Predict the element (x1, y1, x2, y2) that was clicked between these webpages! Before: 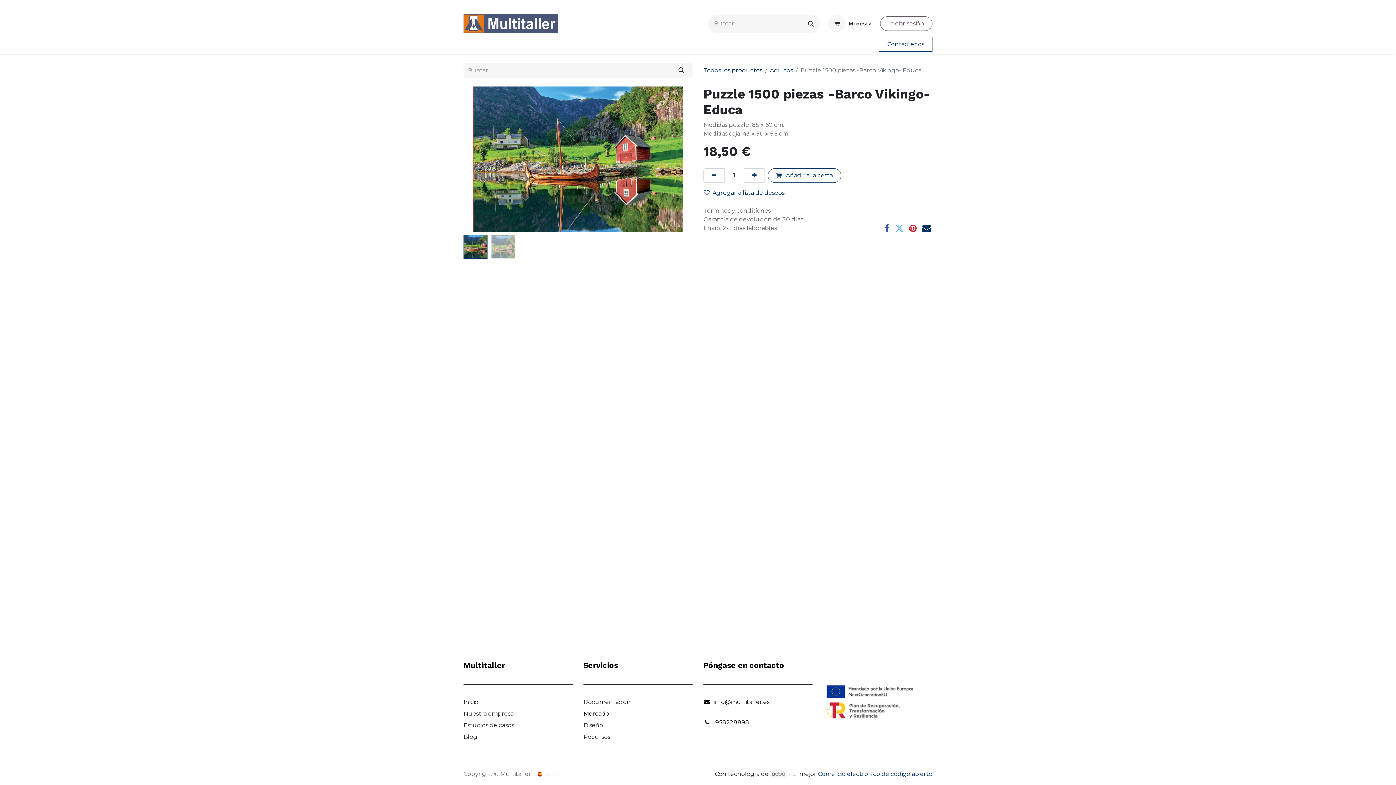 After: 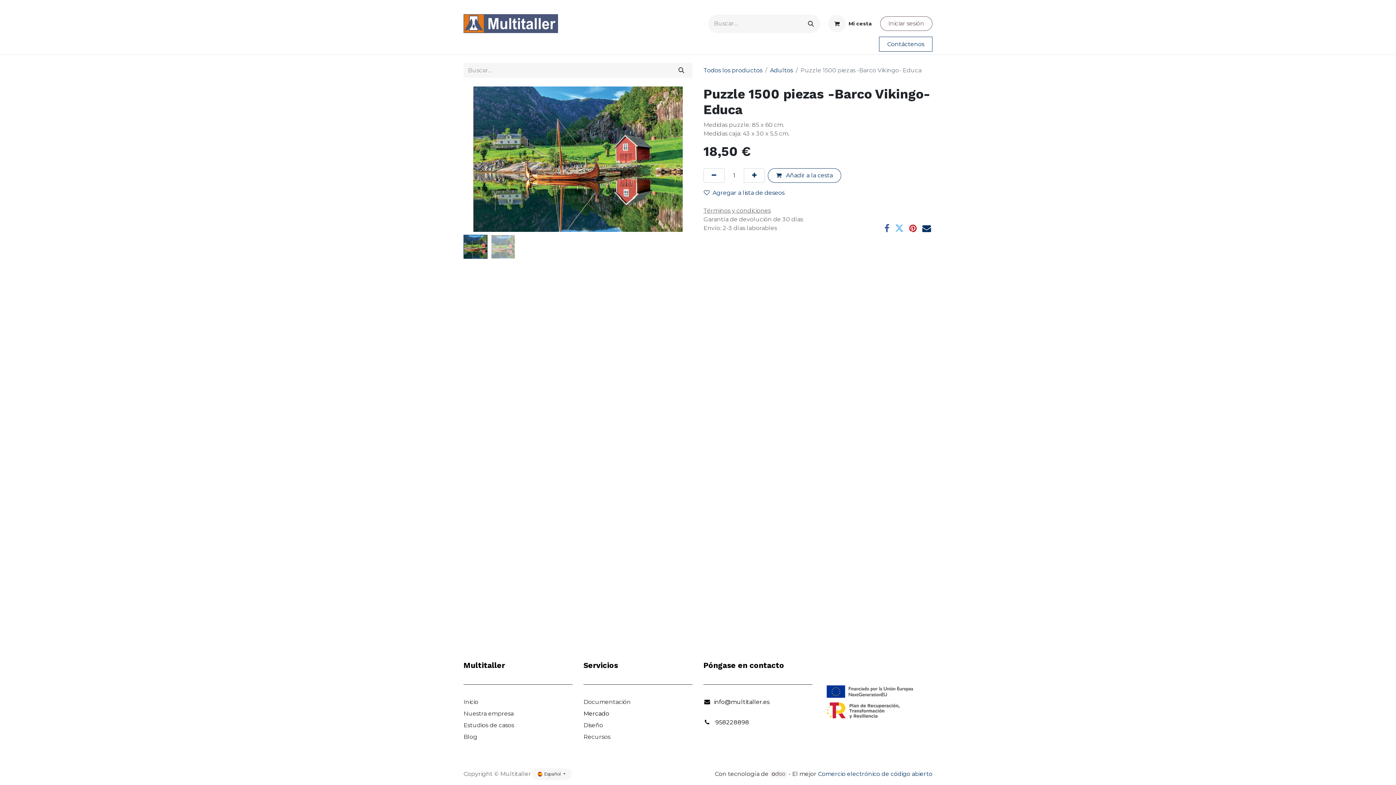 Action: bbox: (532, 769, 571, 779) label:  Español 